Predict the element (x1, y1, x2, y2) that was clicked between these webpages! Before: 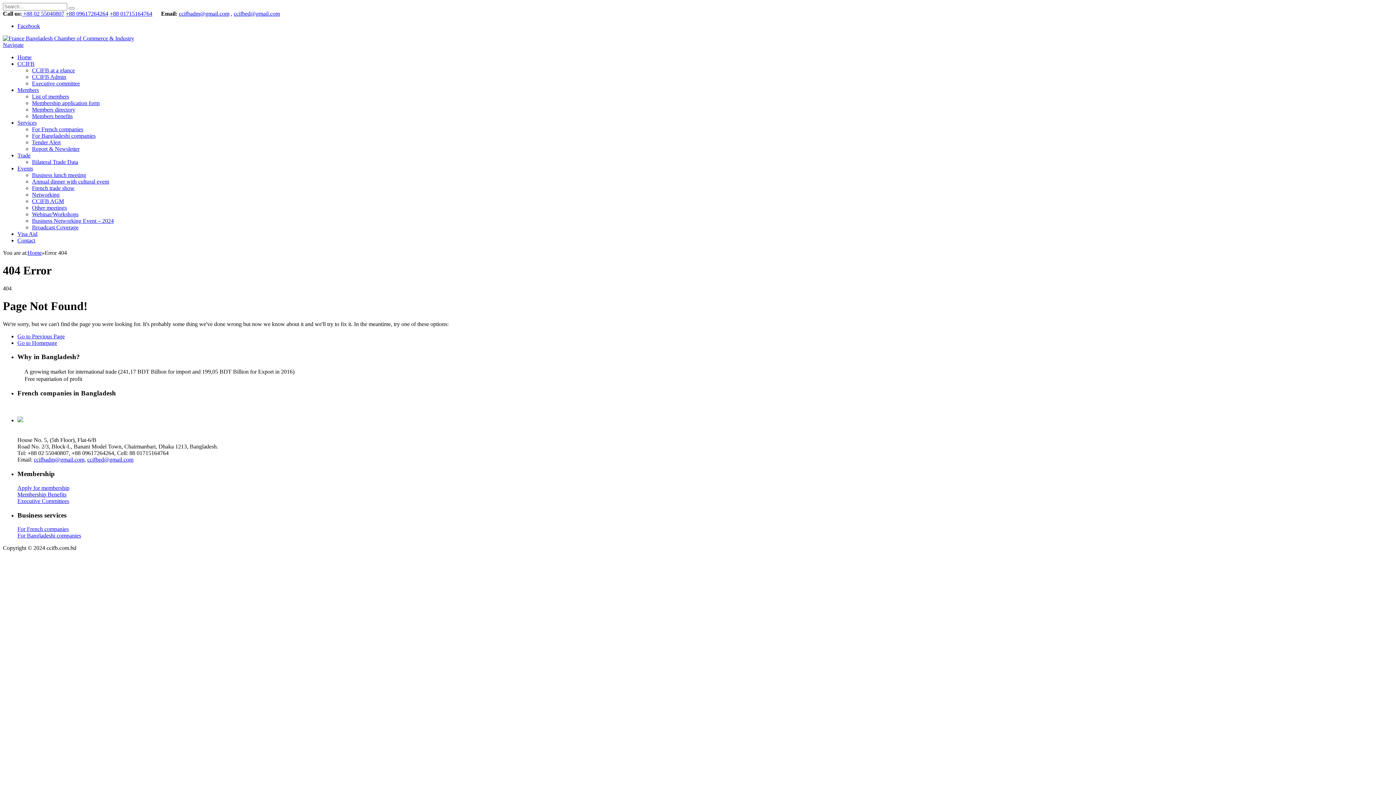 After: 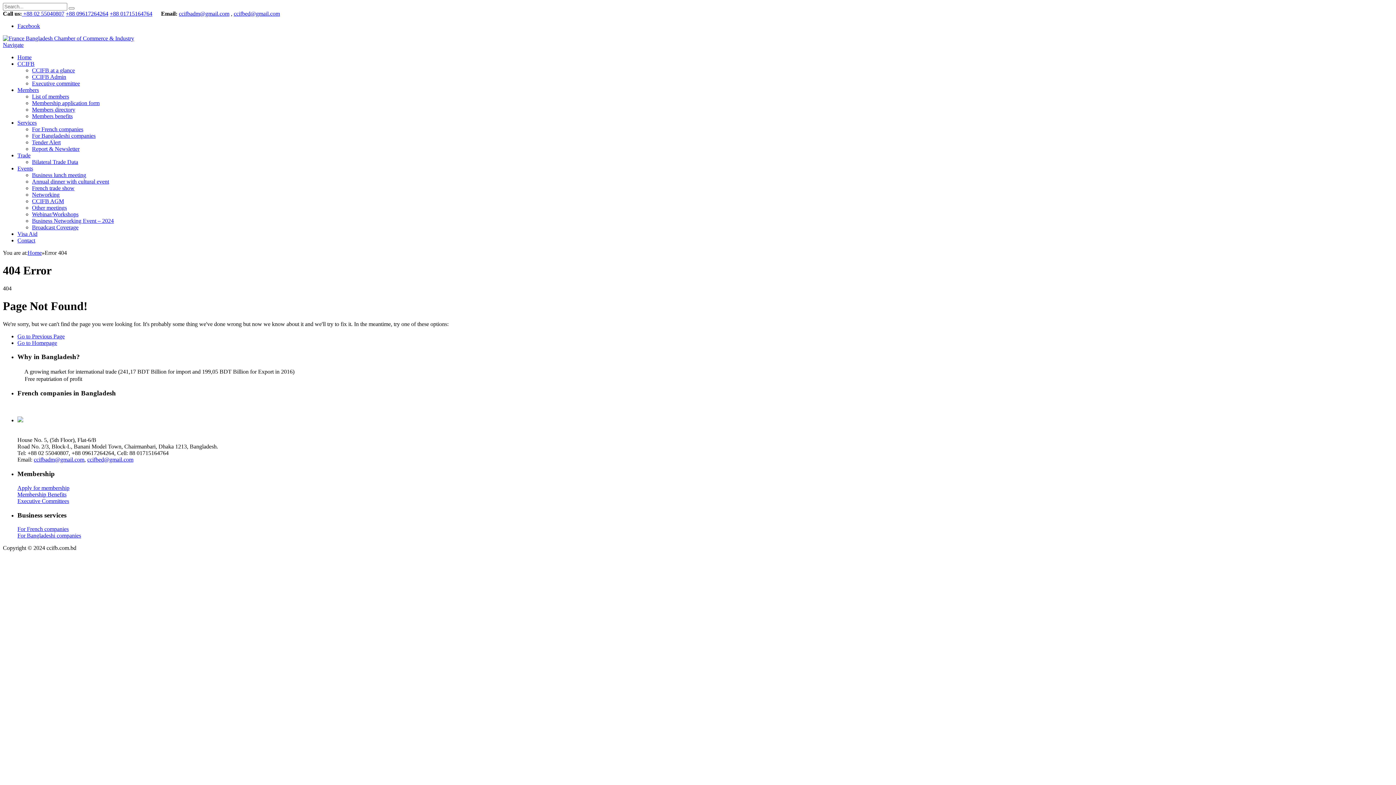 Action: label: Membership application form bbox: (32, 100, 99, 106)